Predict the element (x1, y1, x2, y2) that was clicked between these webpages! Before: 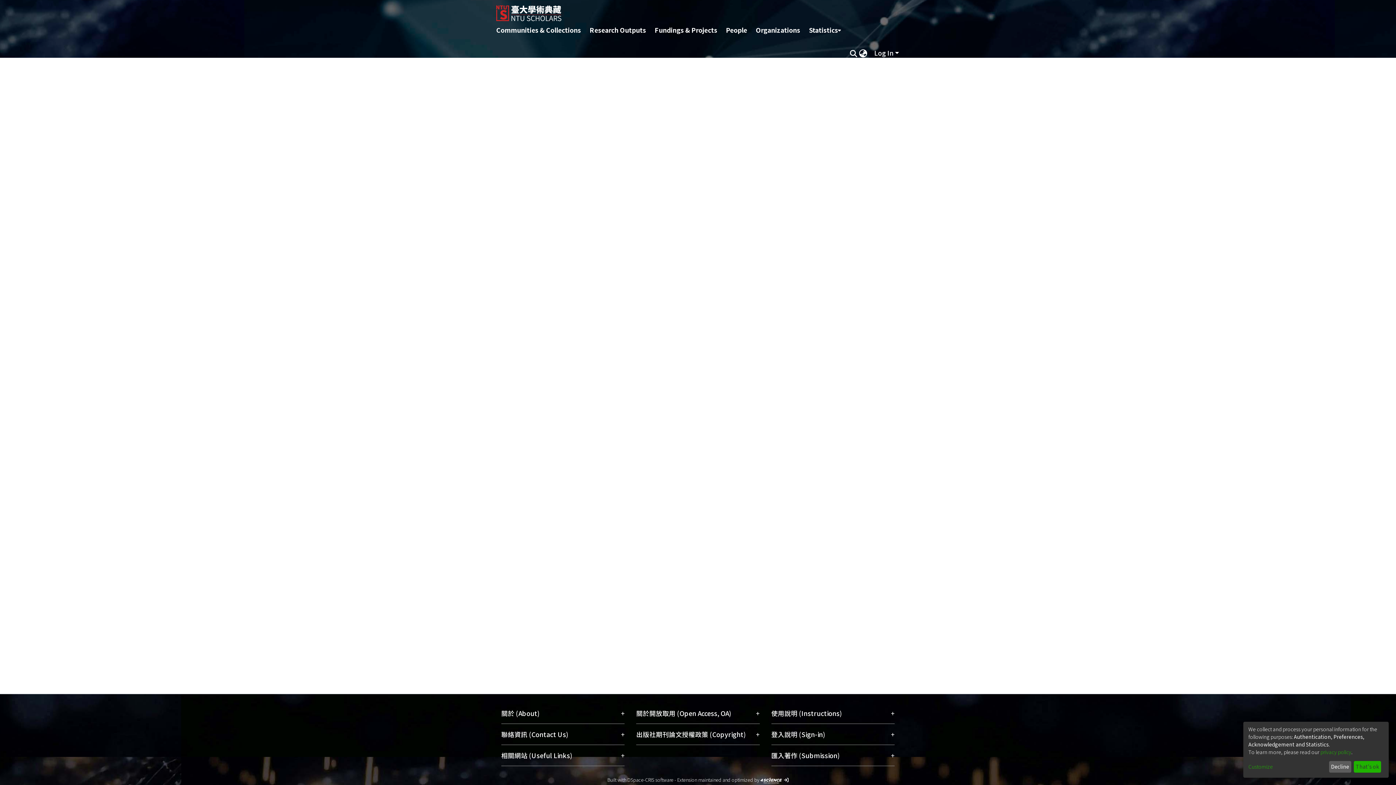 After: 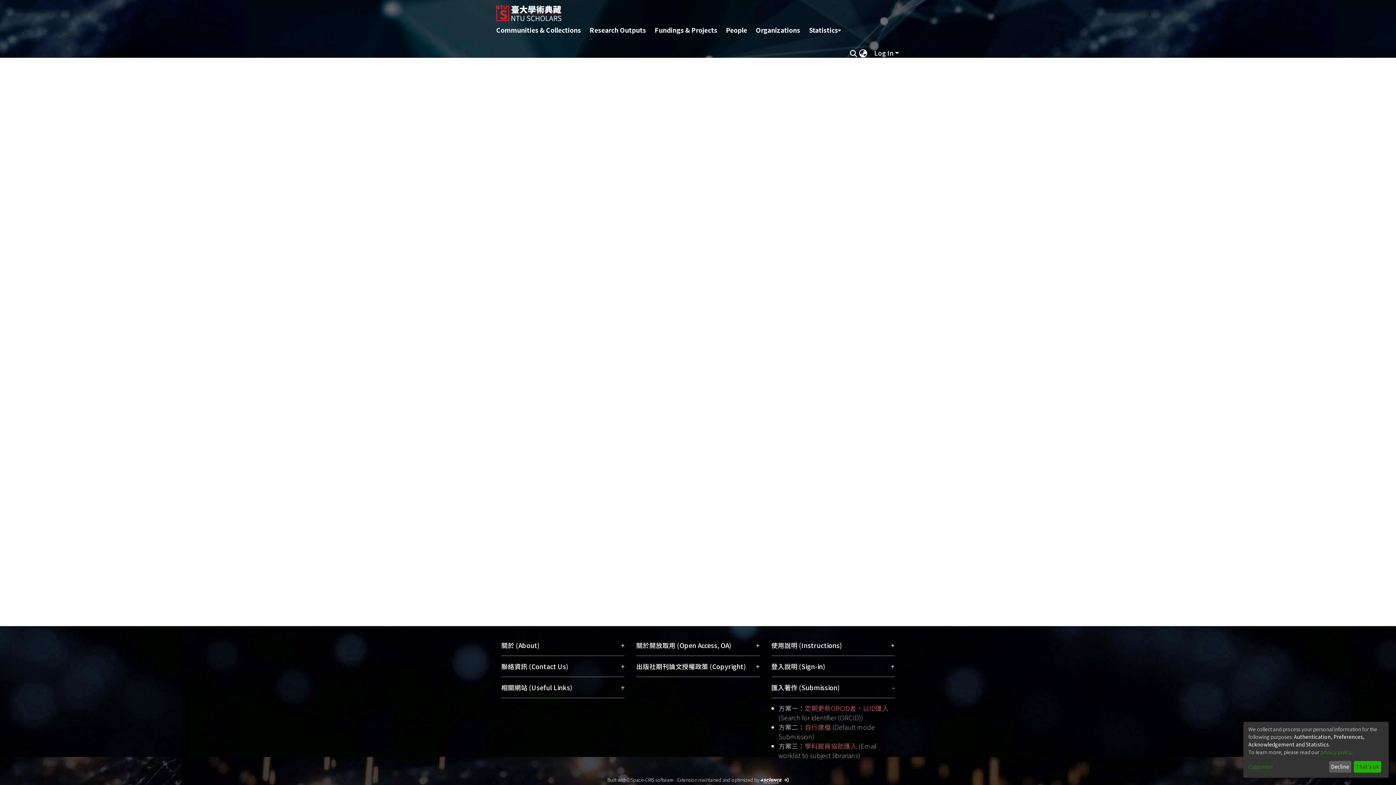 Action: bbox: (771, 745, 894, 766) label: 匯入著作 (Submission)
+